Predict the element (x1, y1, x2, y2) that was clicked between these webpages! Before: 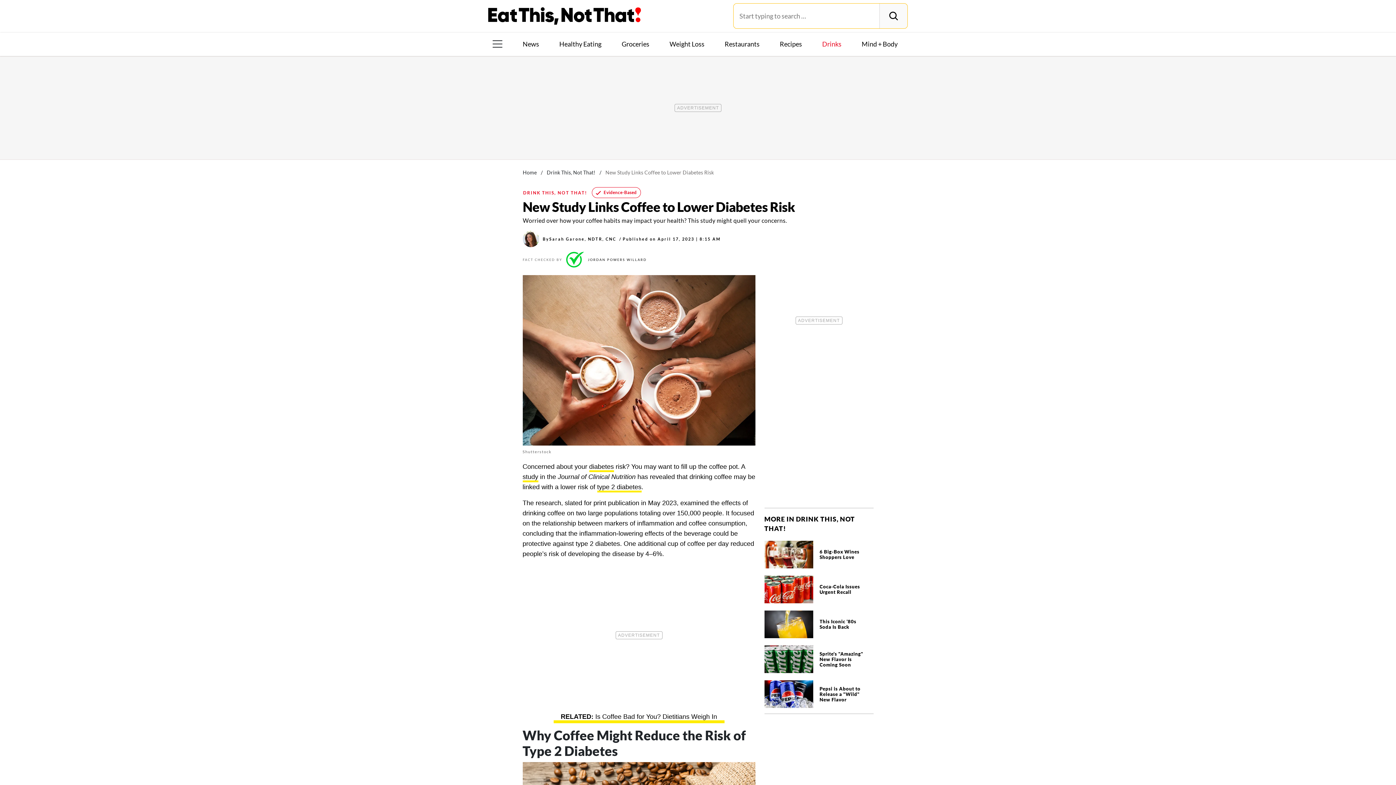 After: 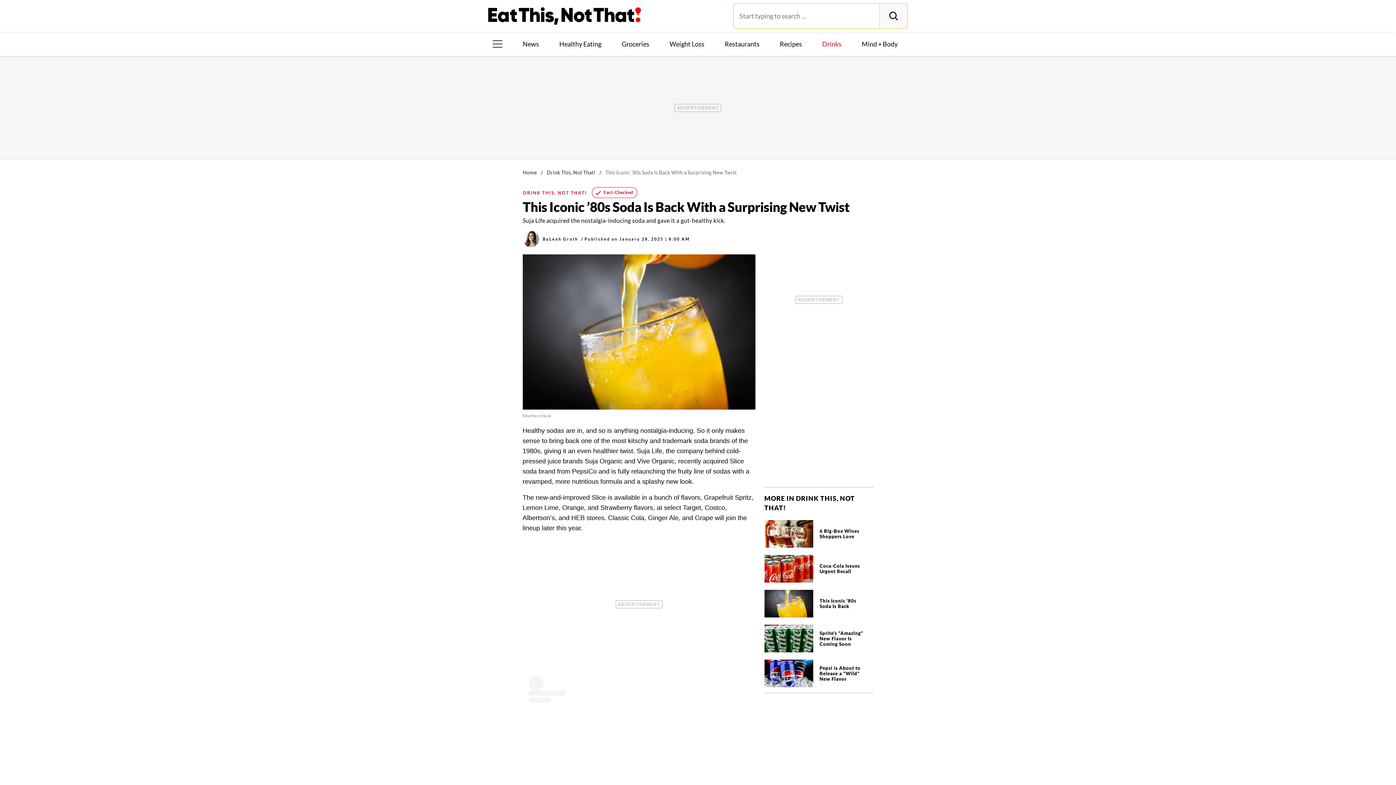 Action: bbox: (764, 609, 873, 638)